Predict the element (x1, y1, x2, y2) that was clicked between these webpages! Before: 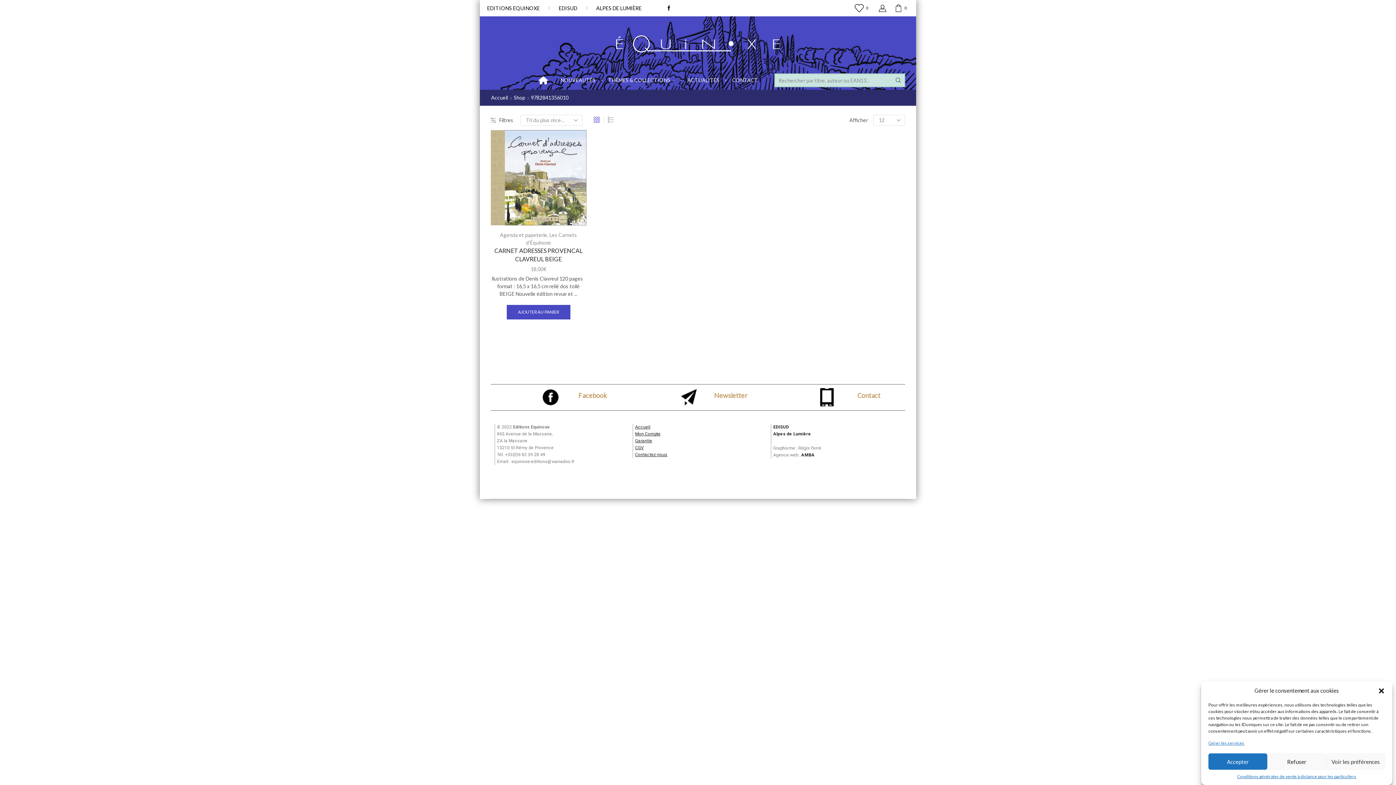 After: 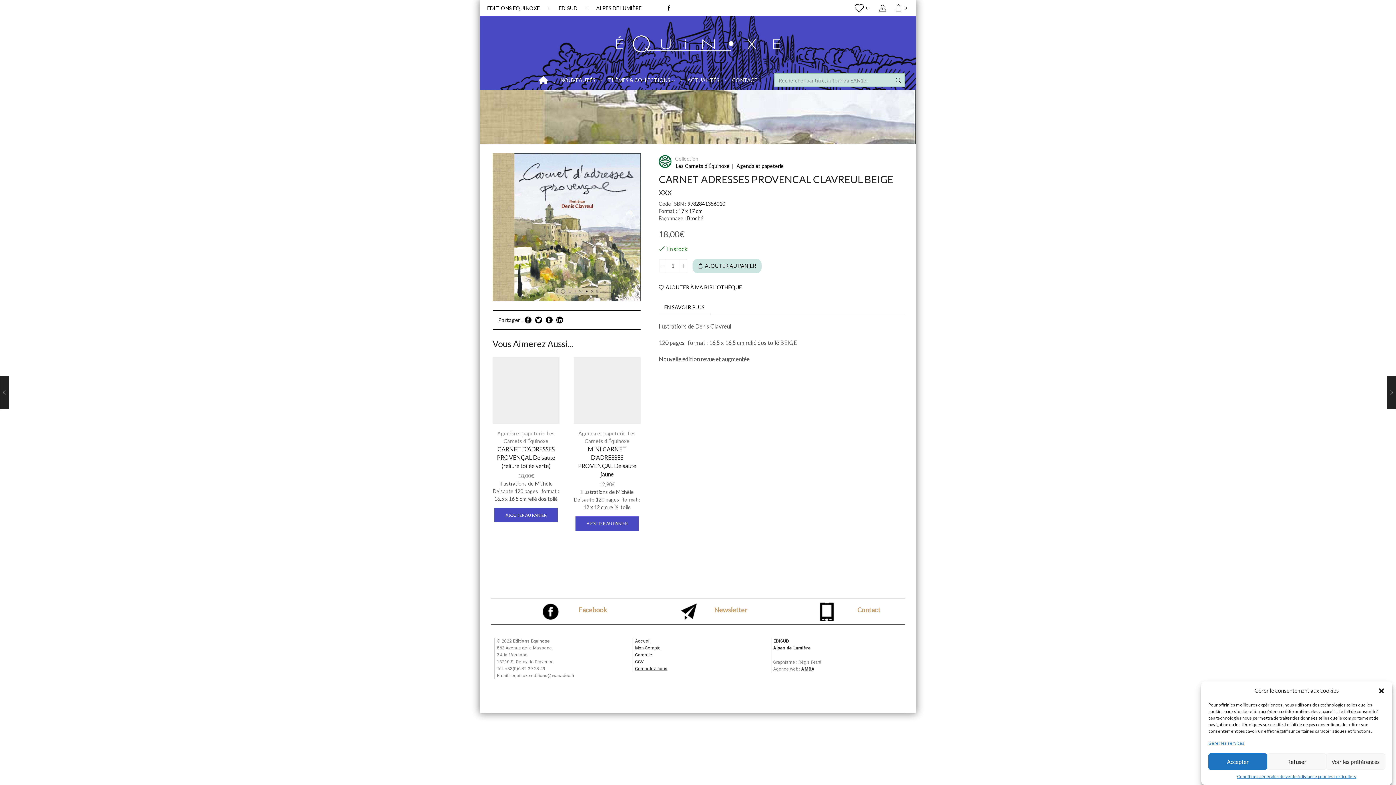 Action: label: CARNET ADRESSES PROVENCAL CLAVREUL BEIGE bbox: (490, 246, 586, 263)